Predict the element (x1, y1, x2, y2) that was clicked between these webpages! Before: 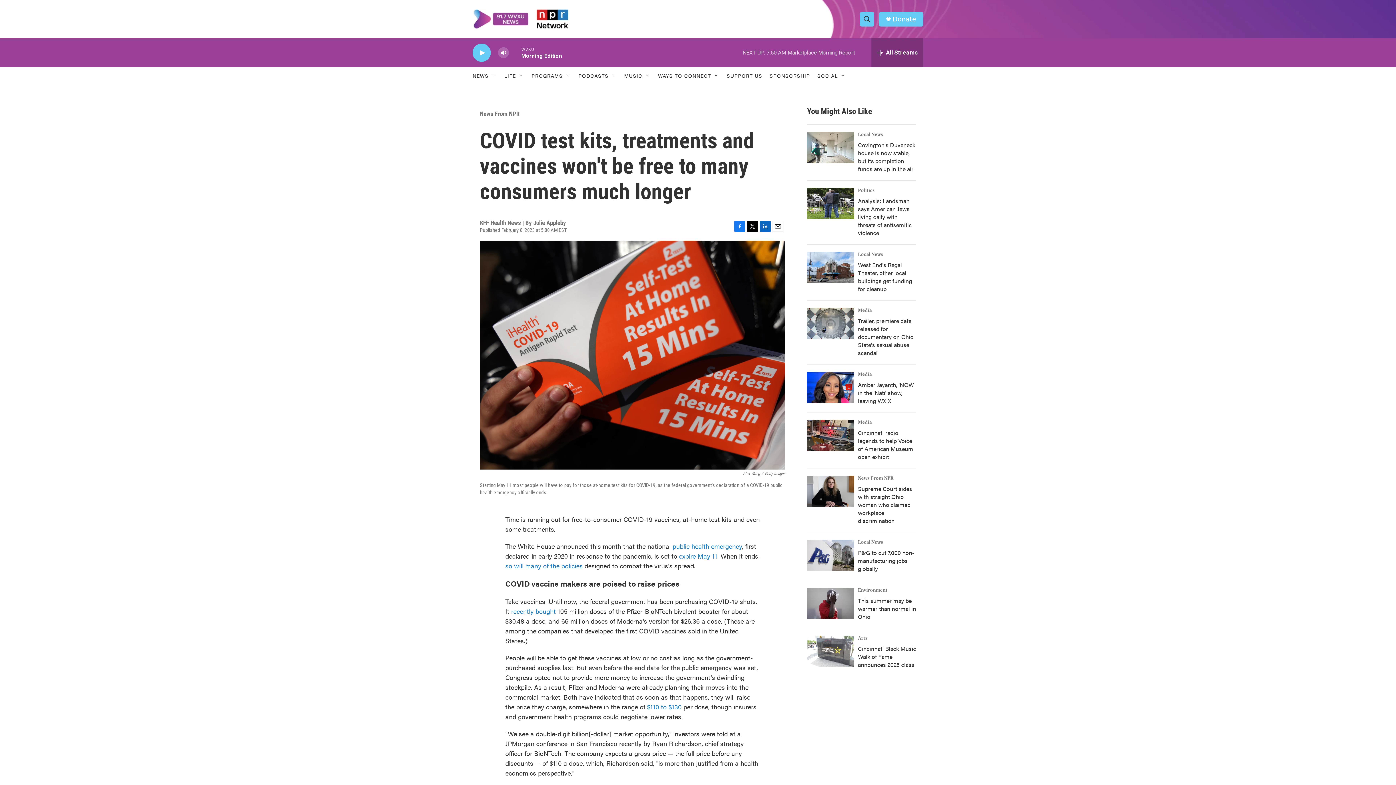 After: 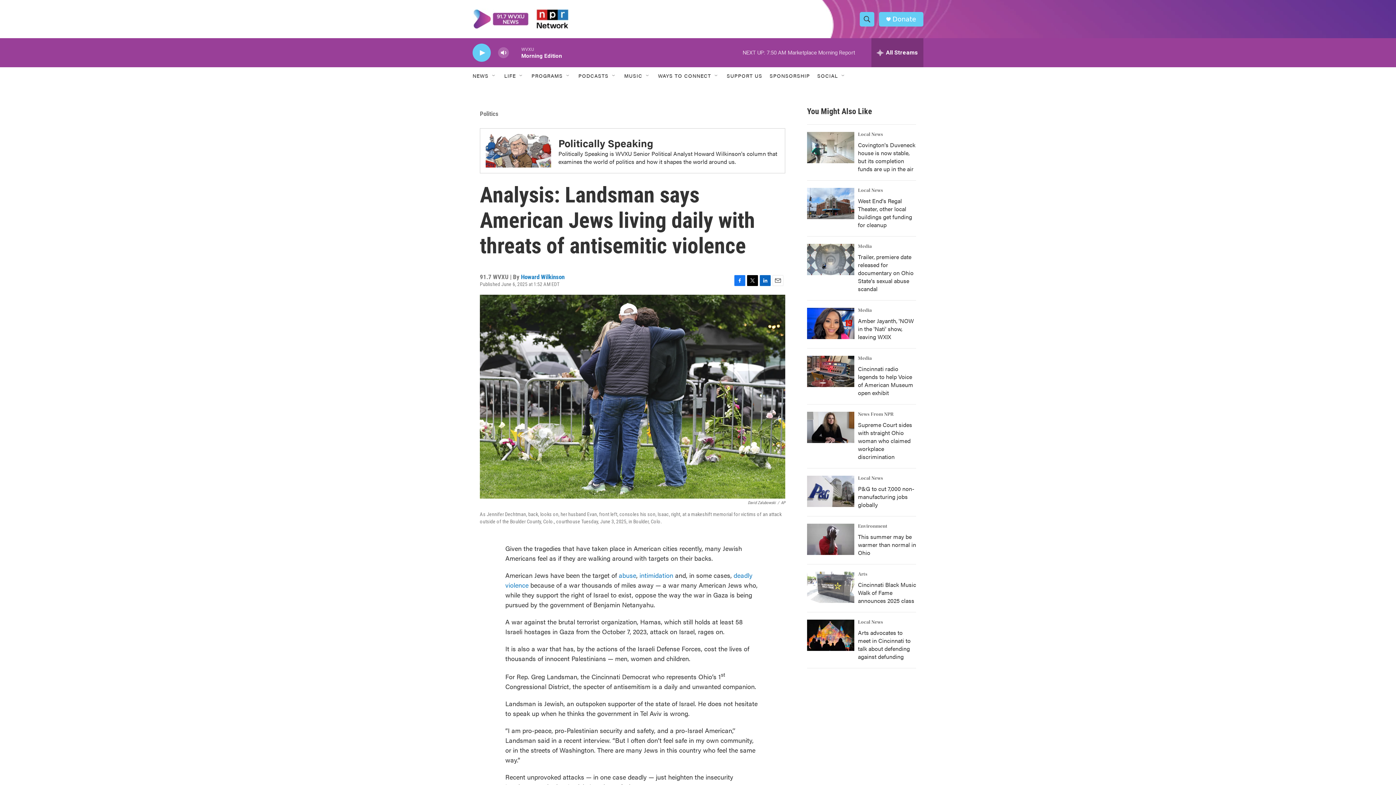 Action: label: Analysis: Landsman says American Jews living daily with threats of antisemitic violence bbox: (807, 188, 854, 219)